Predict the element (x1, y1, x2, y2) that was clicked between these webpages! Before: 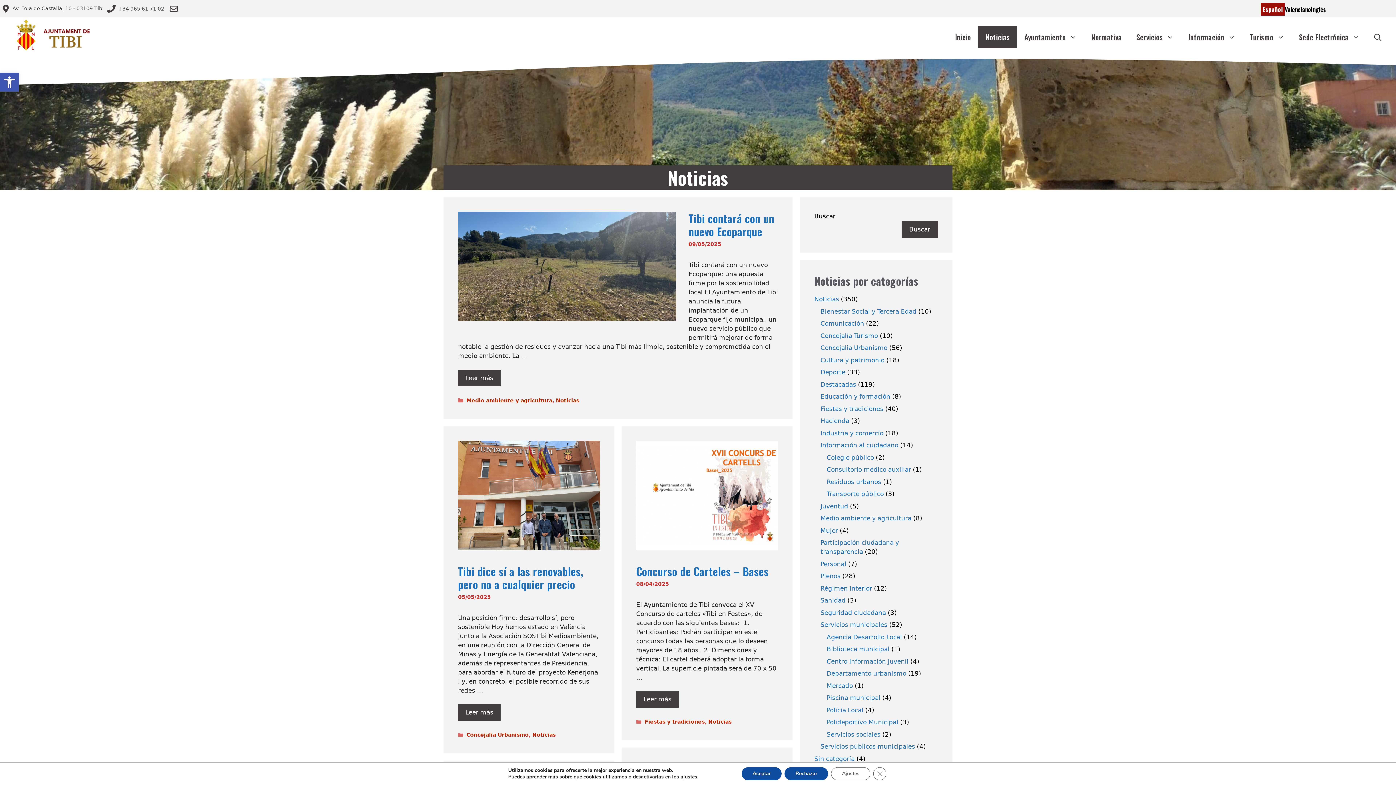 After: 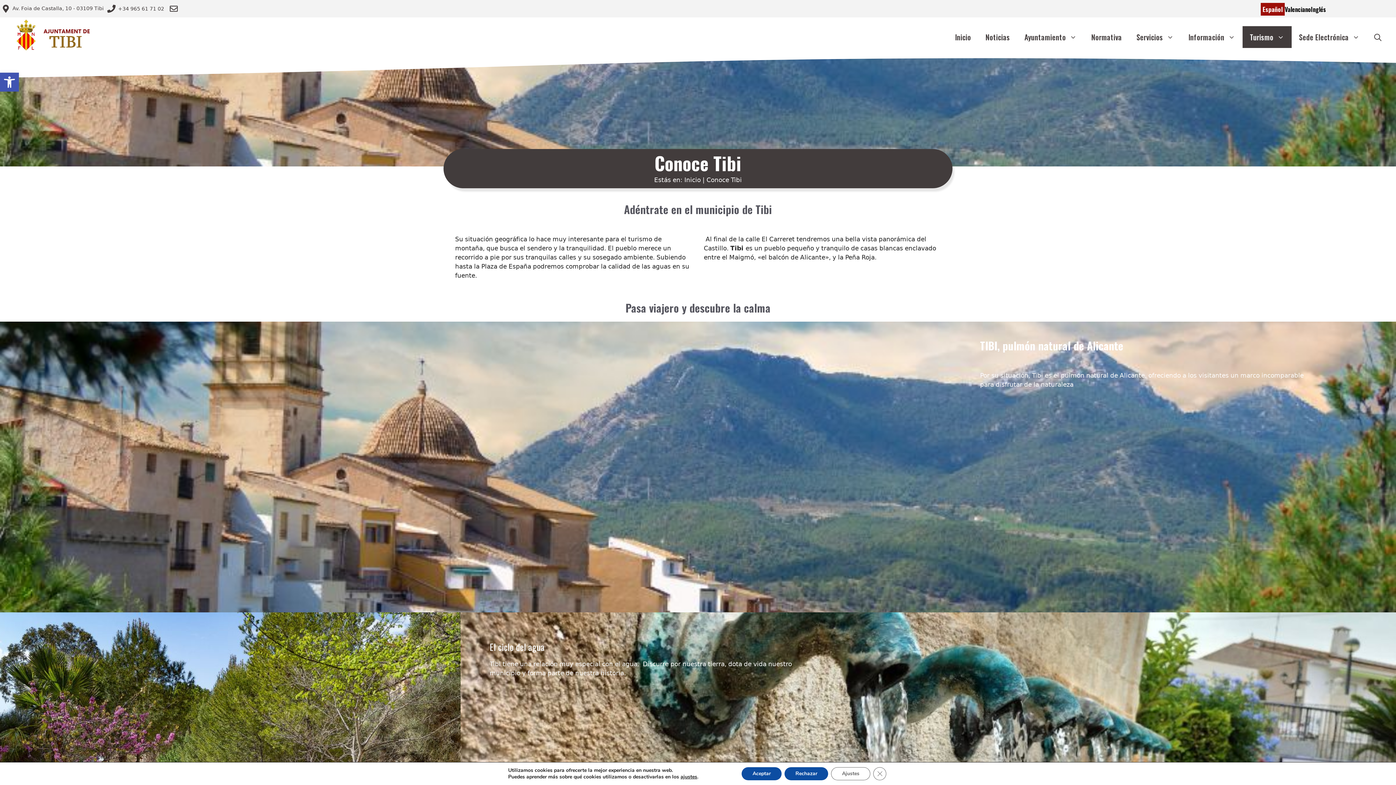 Action: label: Turismo bbox: (1242, 26, 1292, 47)